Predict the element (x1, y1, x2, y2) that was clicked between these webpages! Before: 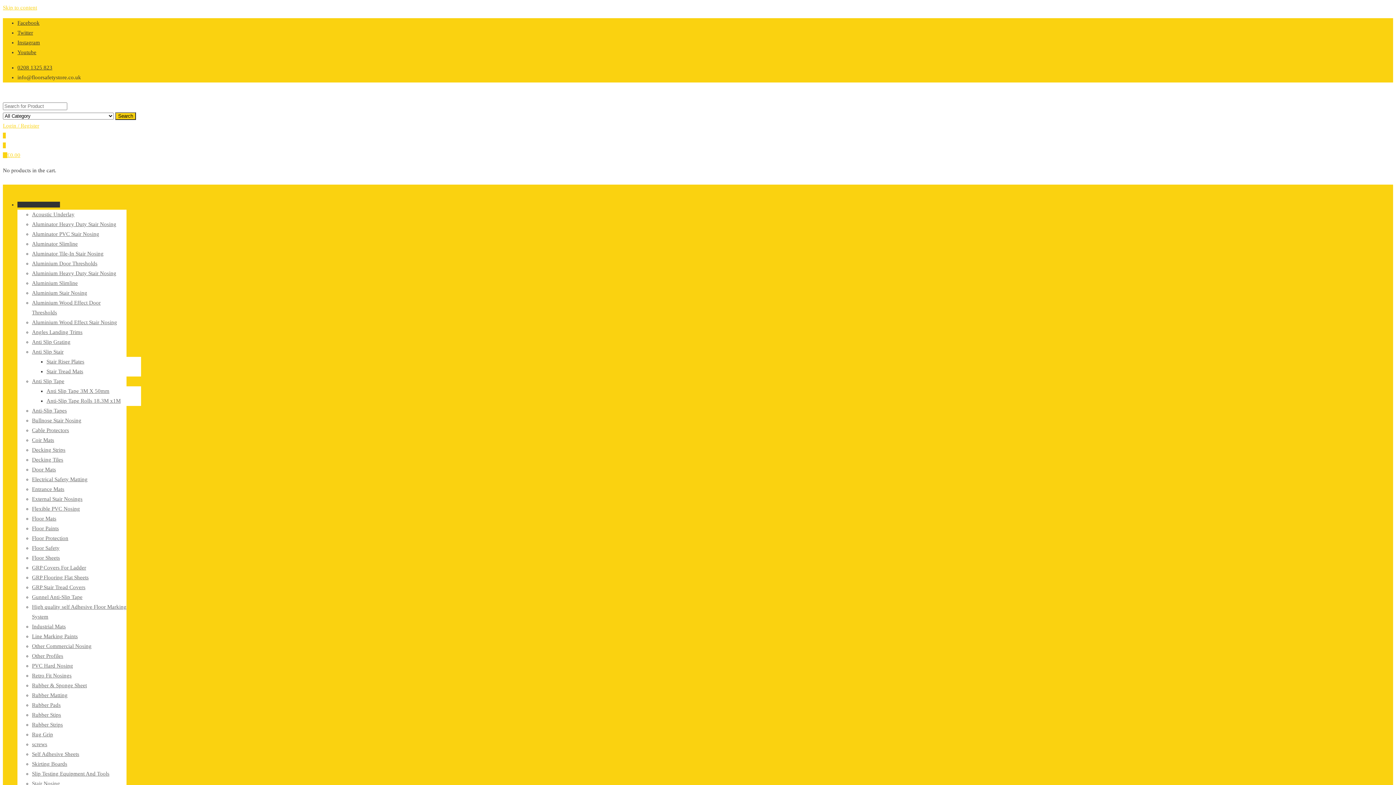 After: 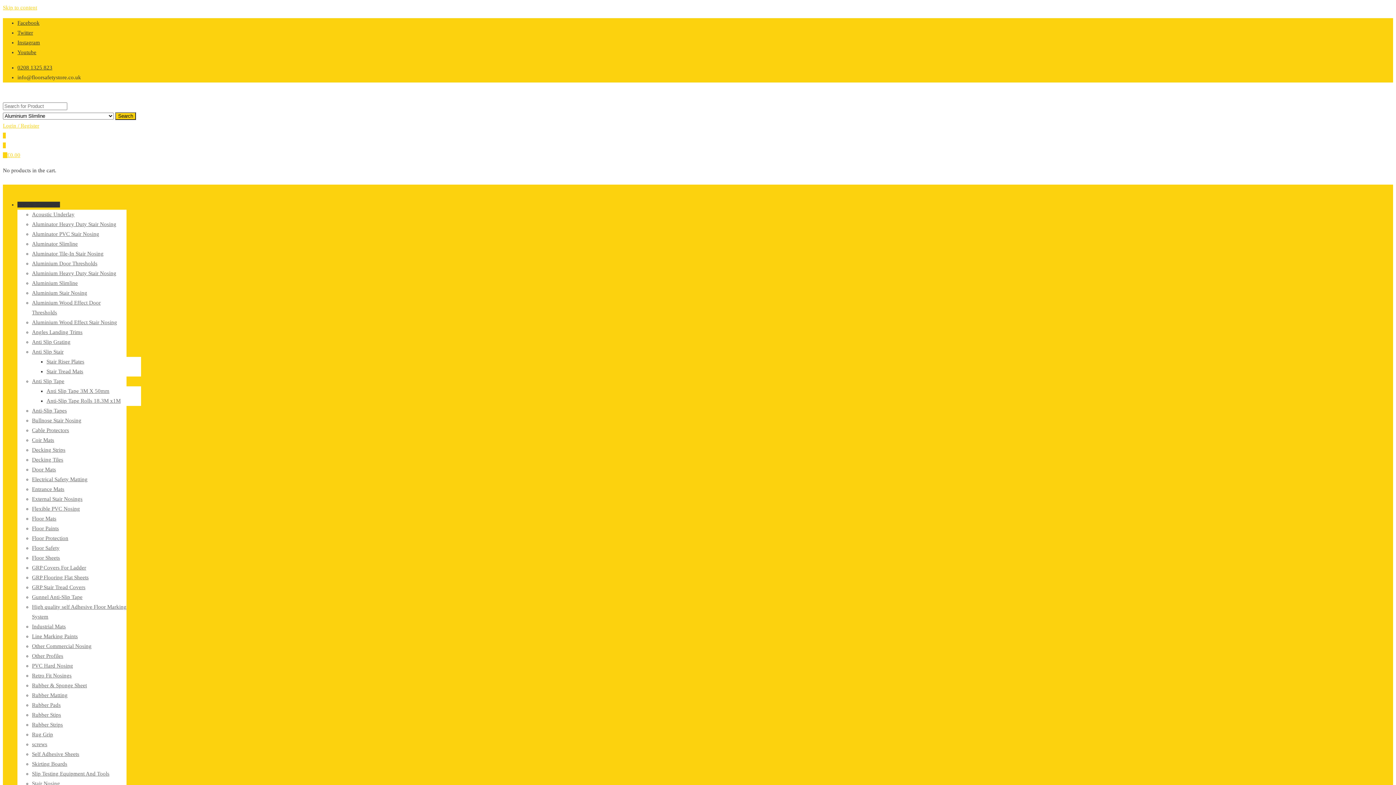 Action: bbox: (32, 280, 77, 286) label: Aluminium Slimline